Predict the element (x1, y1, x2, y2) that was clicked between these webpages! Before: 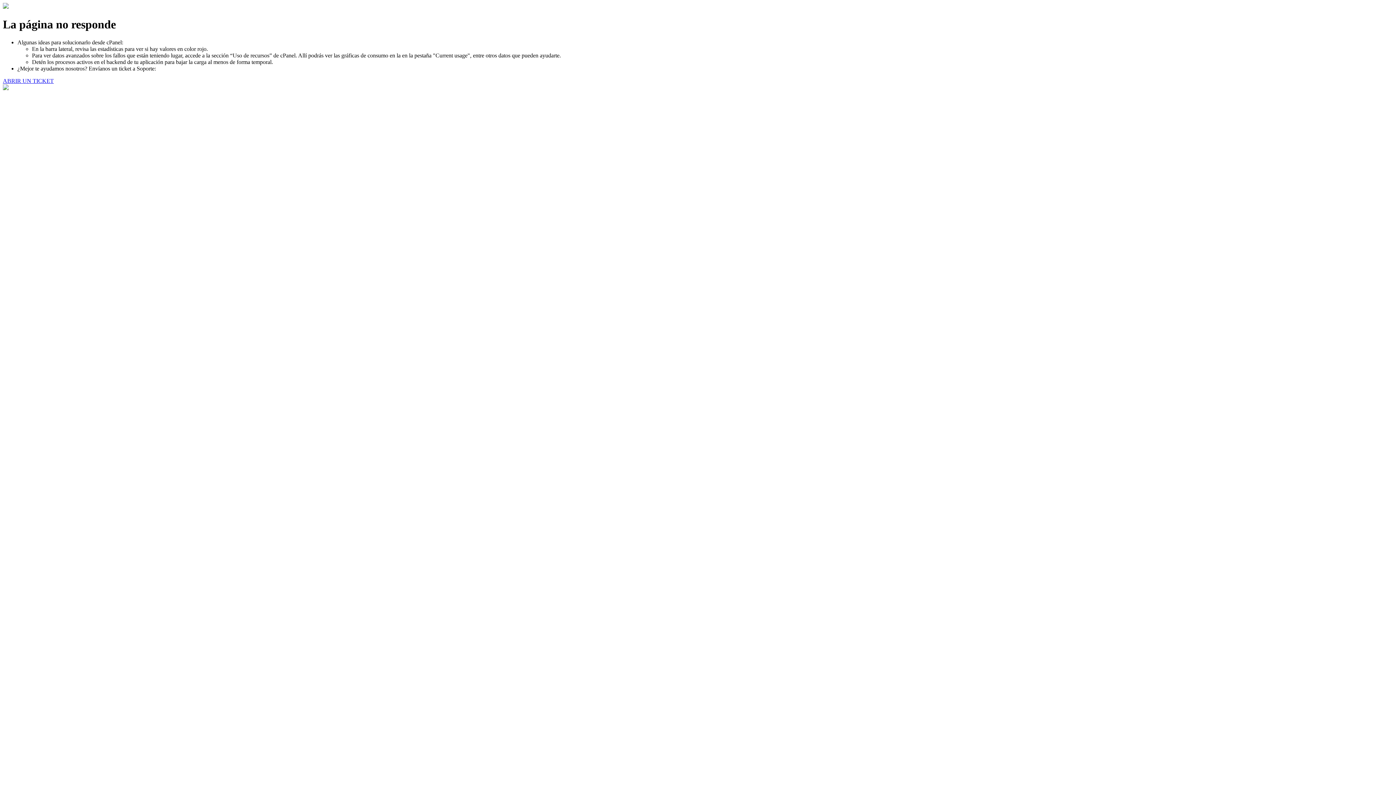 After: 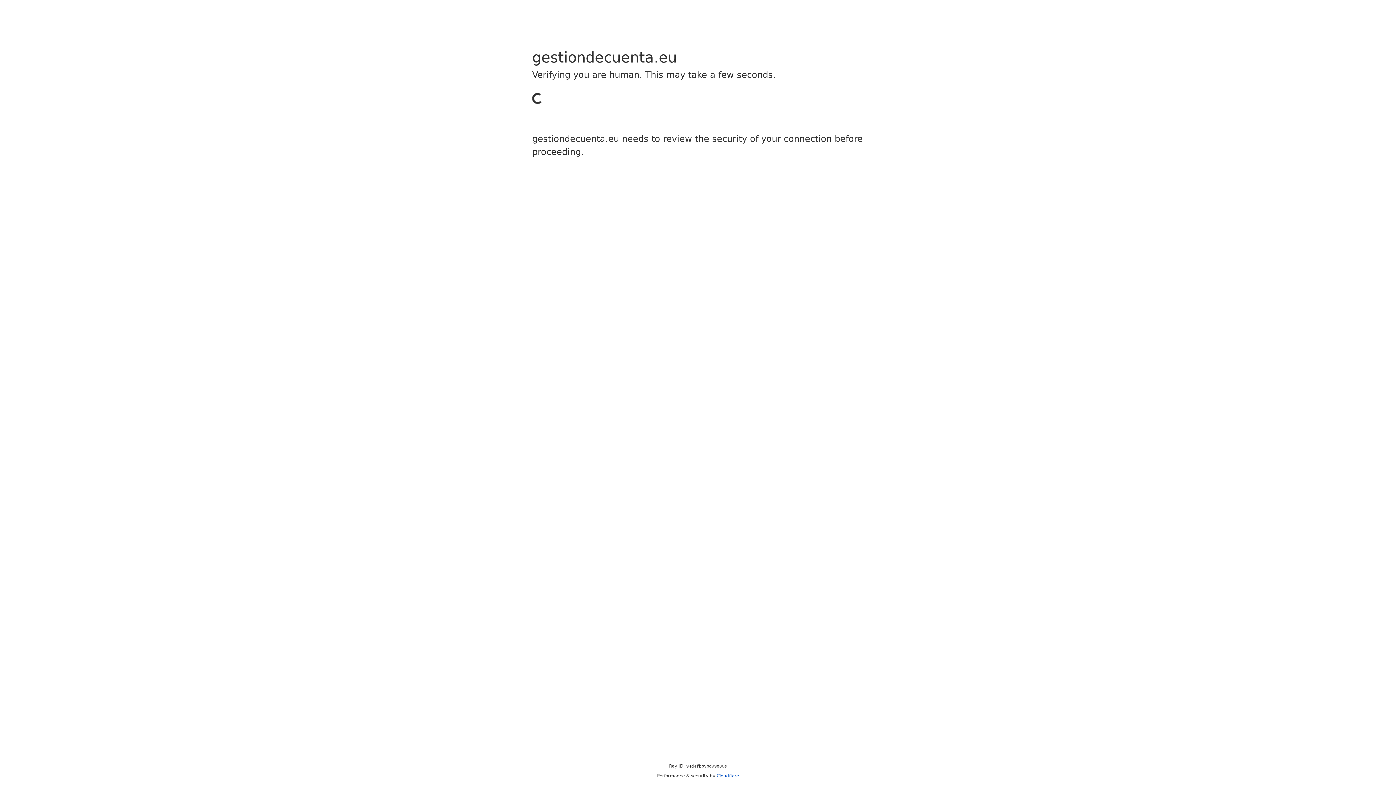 Action: bbox: (2, 77, 53, 83) label: ABRIR UN TICKET